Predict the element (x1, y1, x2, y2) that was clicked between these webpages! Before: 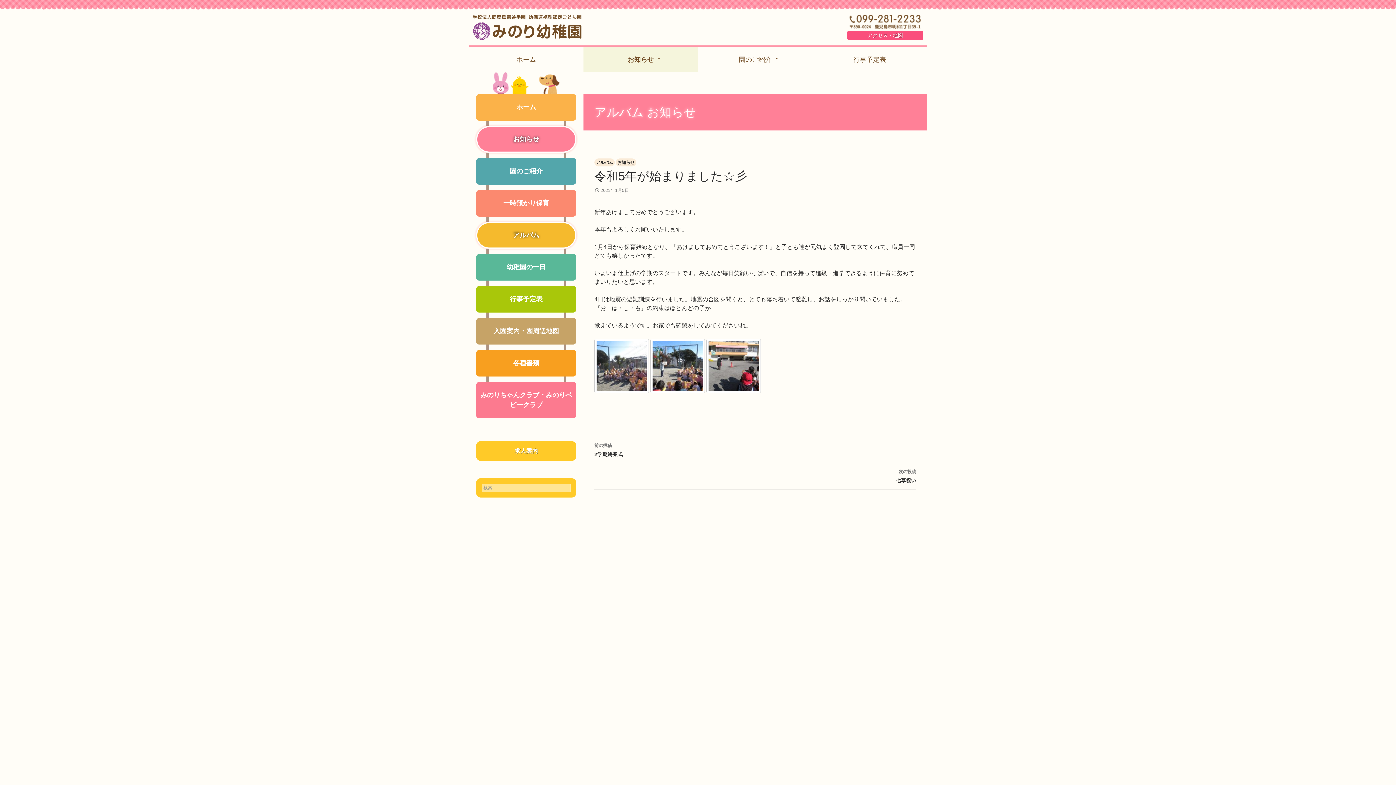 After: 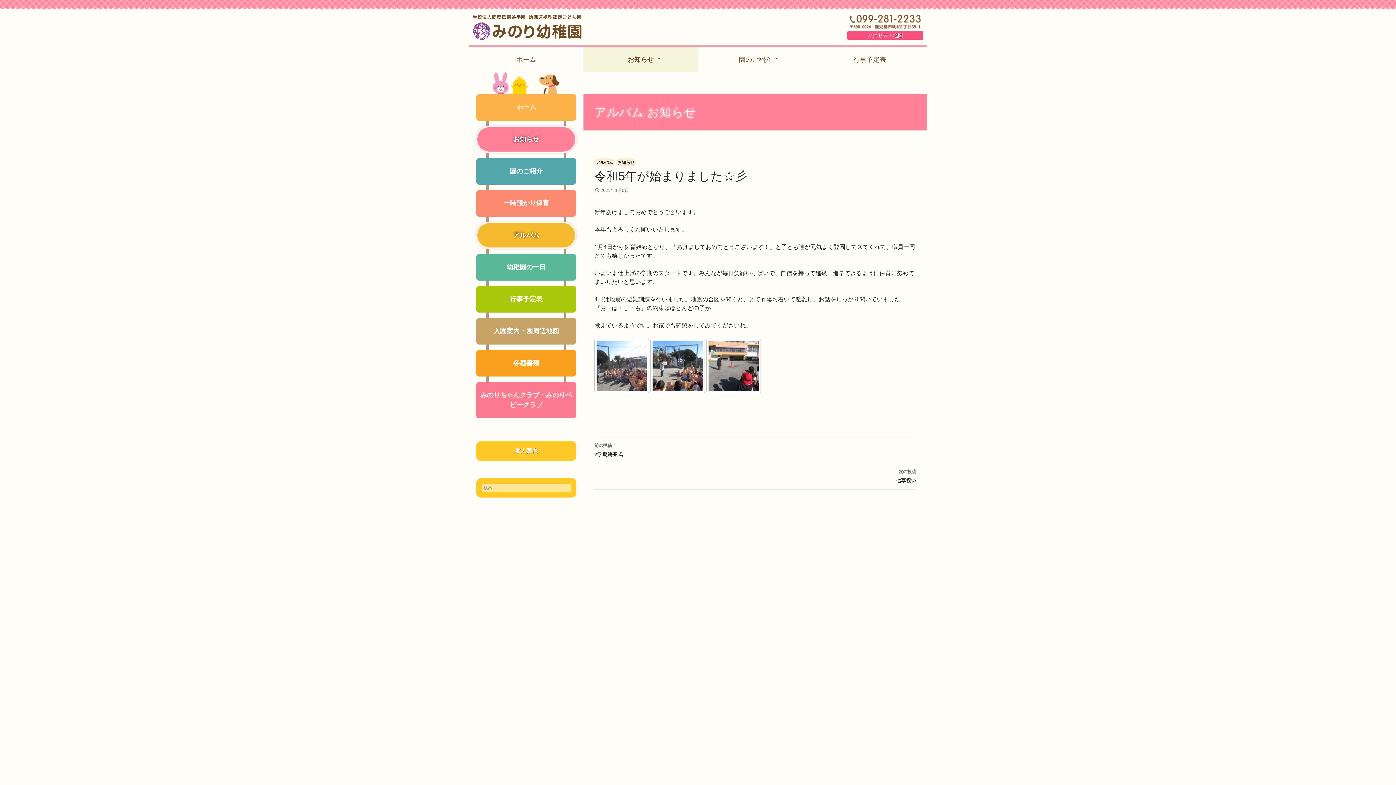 Action: bbox: (594, 188, 629, 193) label: 2023年1月5日